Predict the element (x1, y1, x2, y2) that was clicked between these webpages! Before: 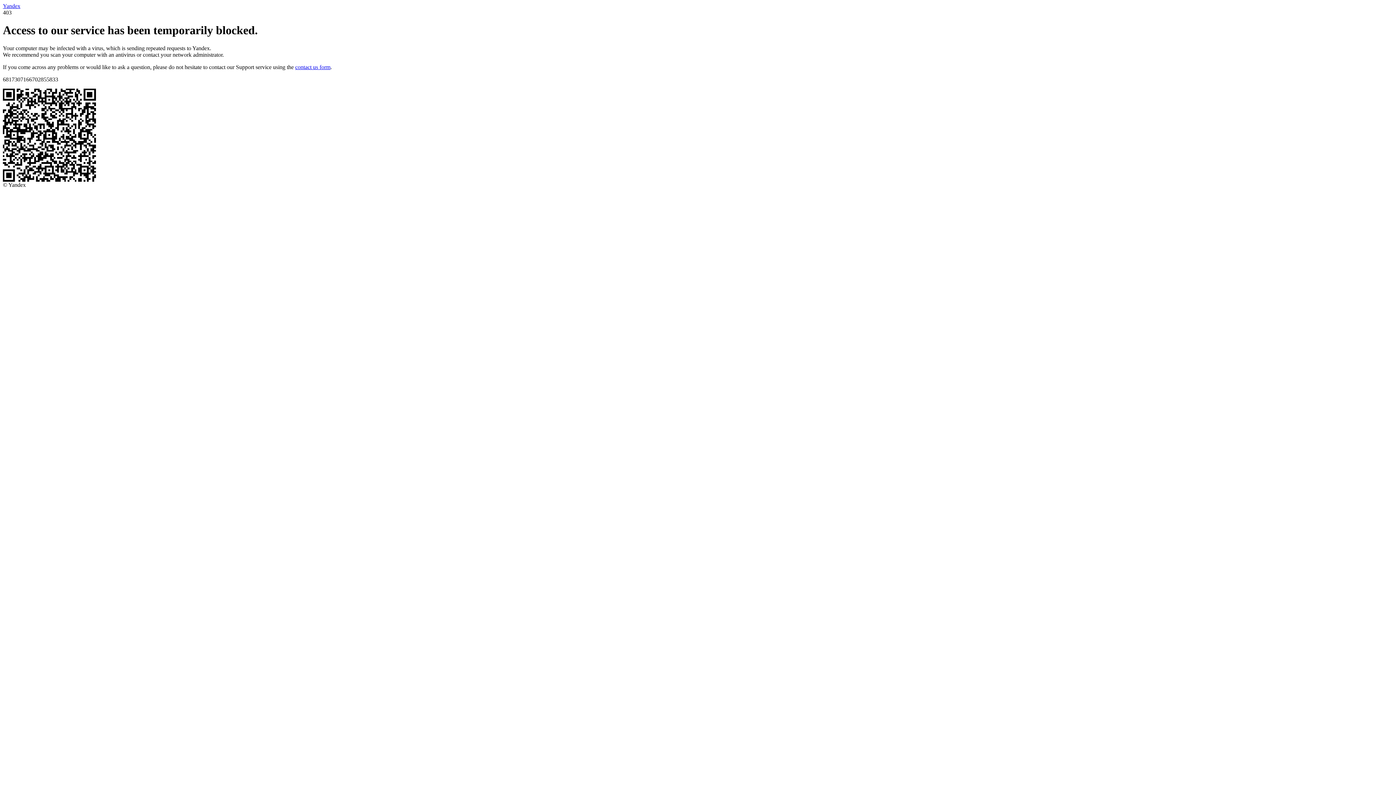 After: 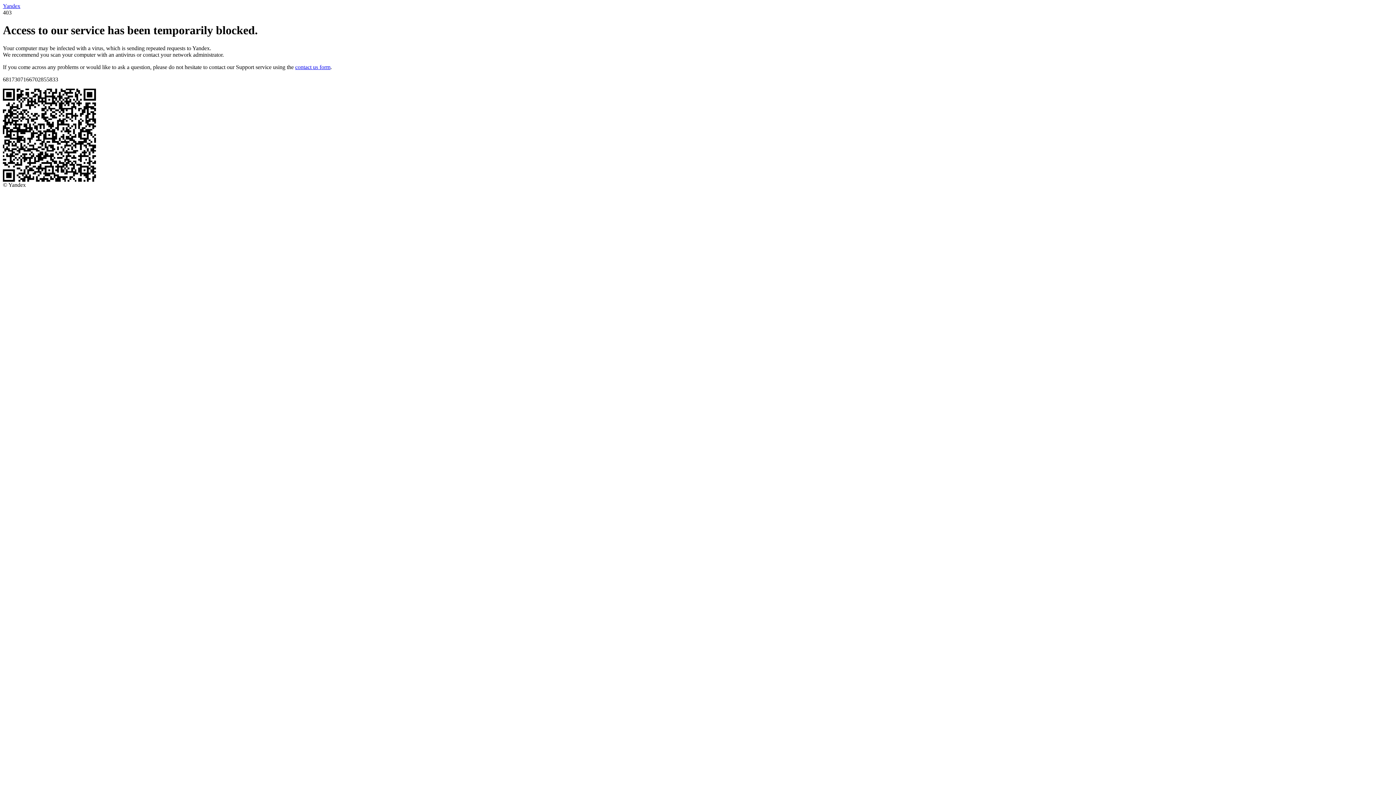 Action: label: Yandex bbox: (2, 2, 20, 9)